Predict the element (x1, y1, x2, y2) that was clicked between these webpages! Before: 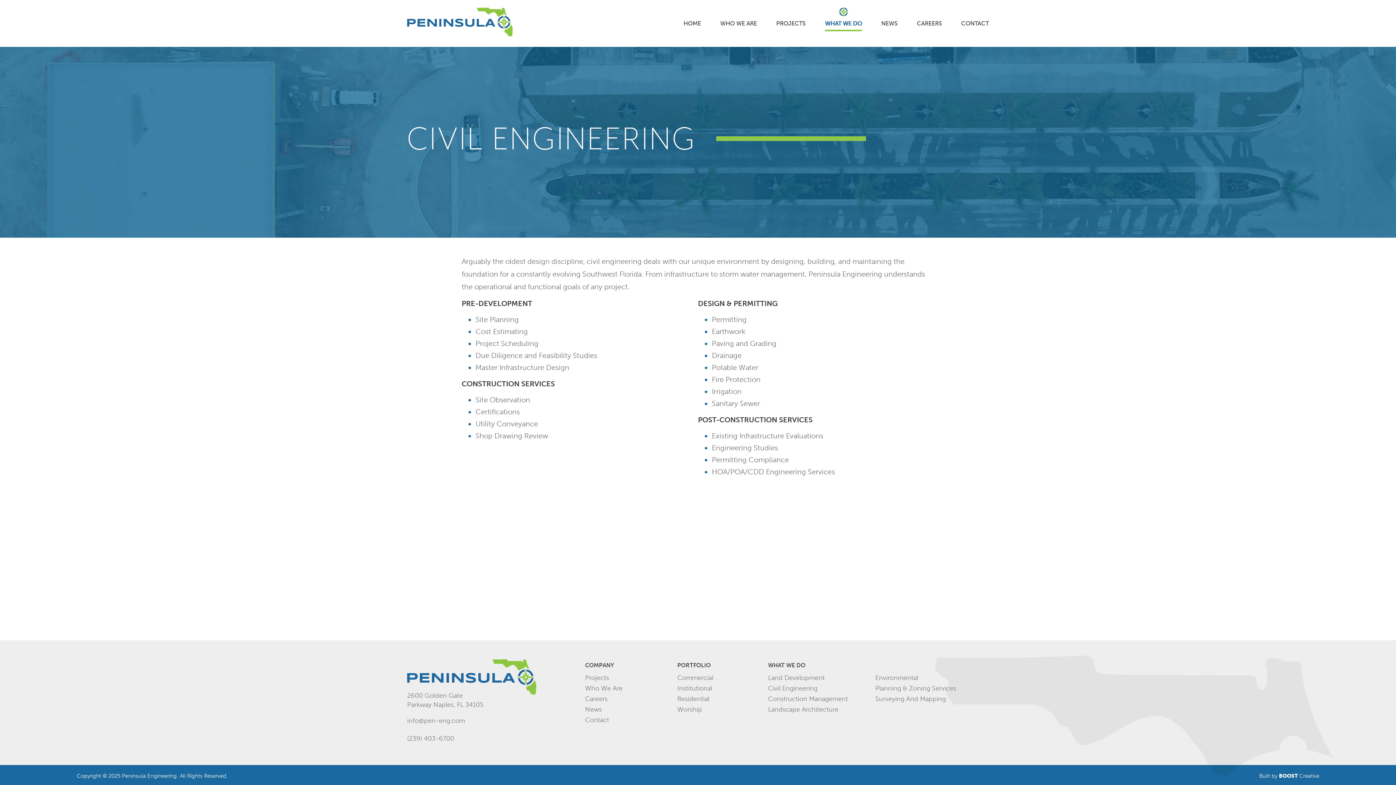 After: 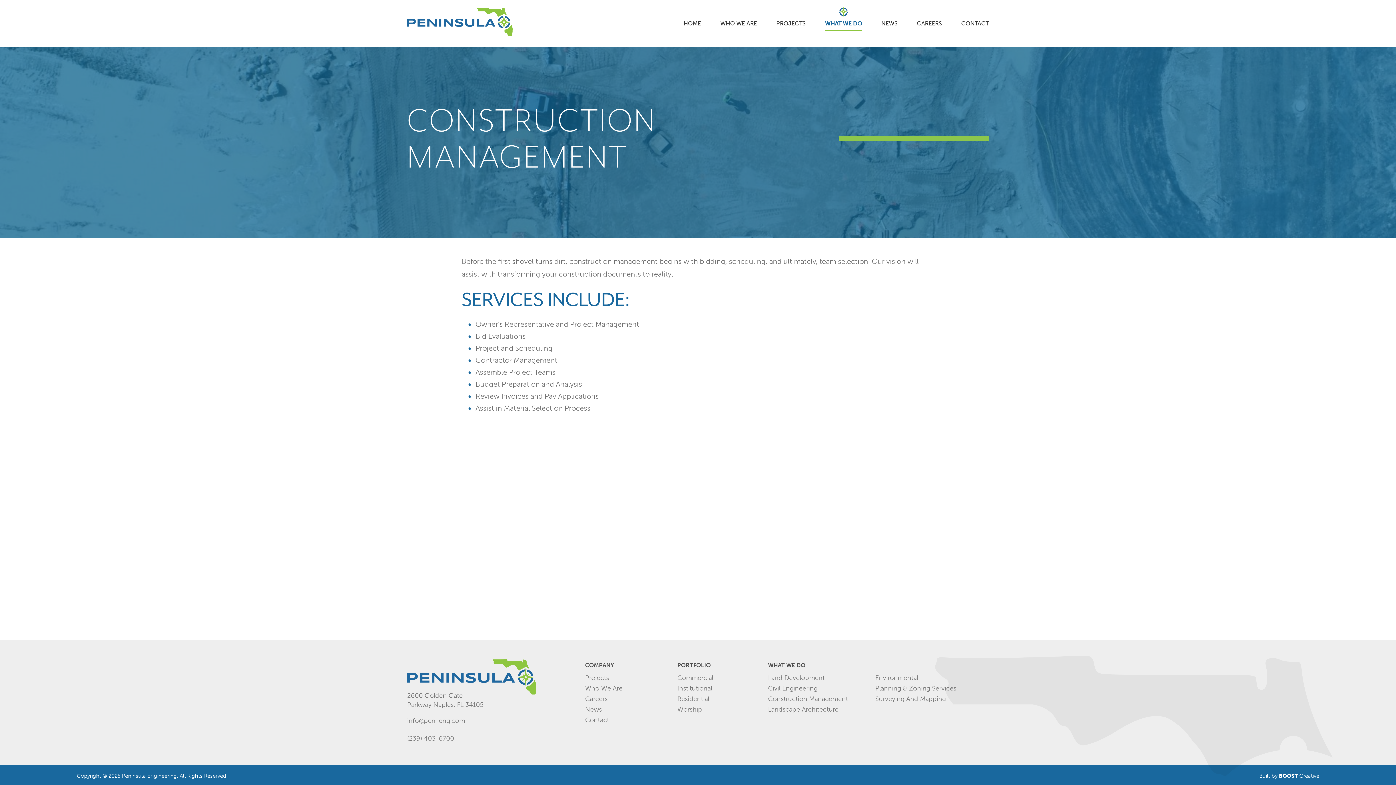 Action: label: Construction Management bbox: (768, 695, 848, 703)